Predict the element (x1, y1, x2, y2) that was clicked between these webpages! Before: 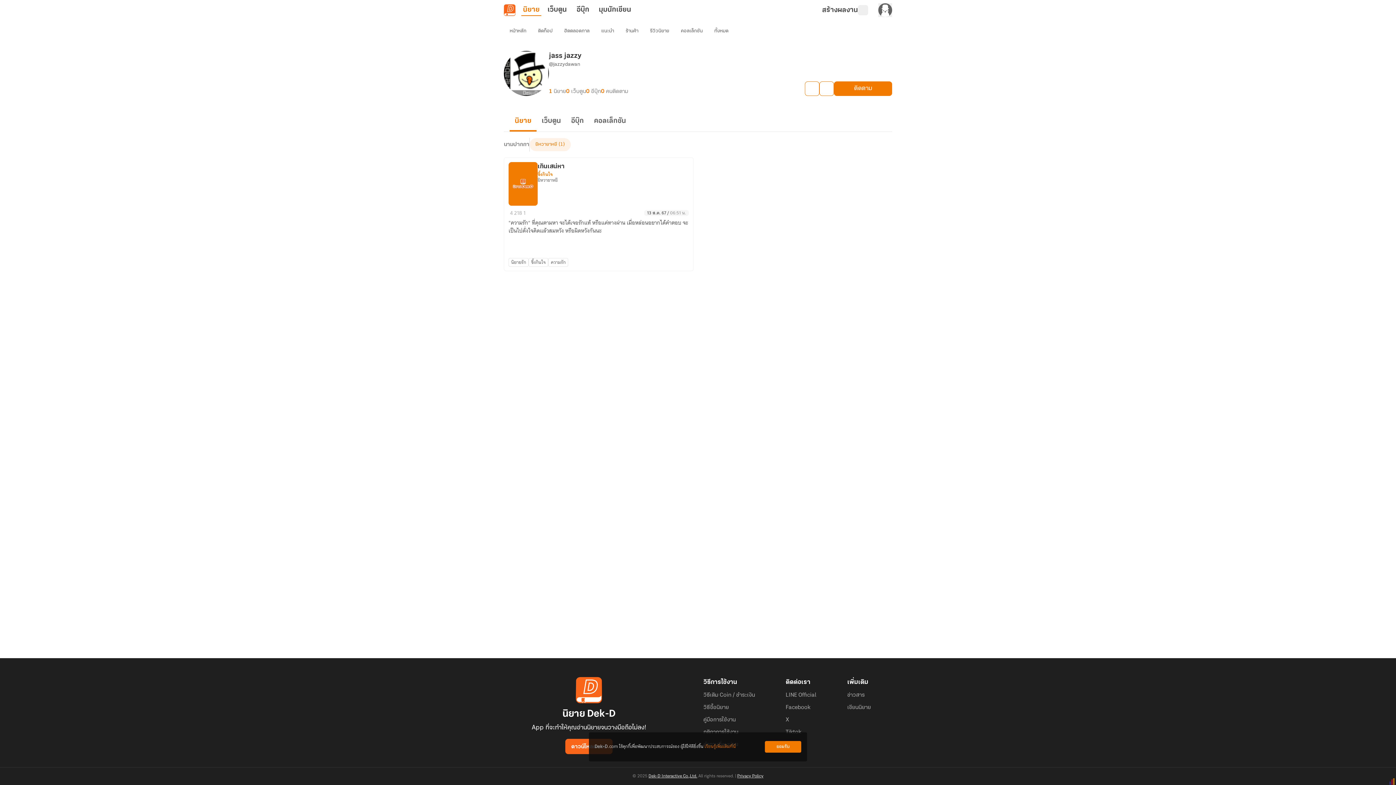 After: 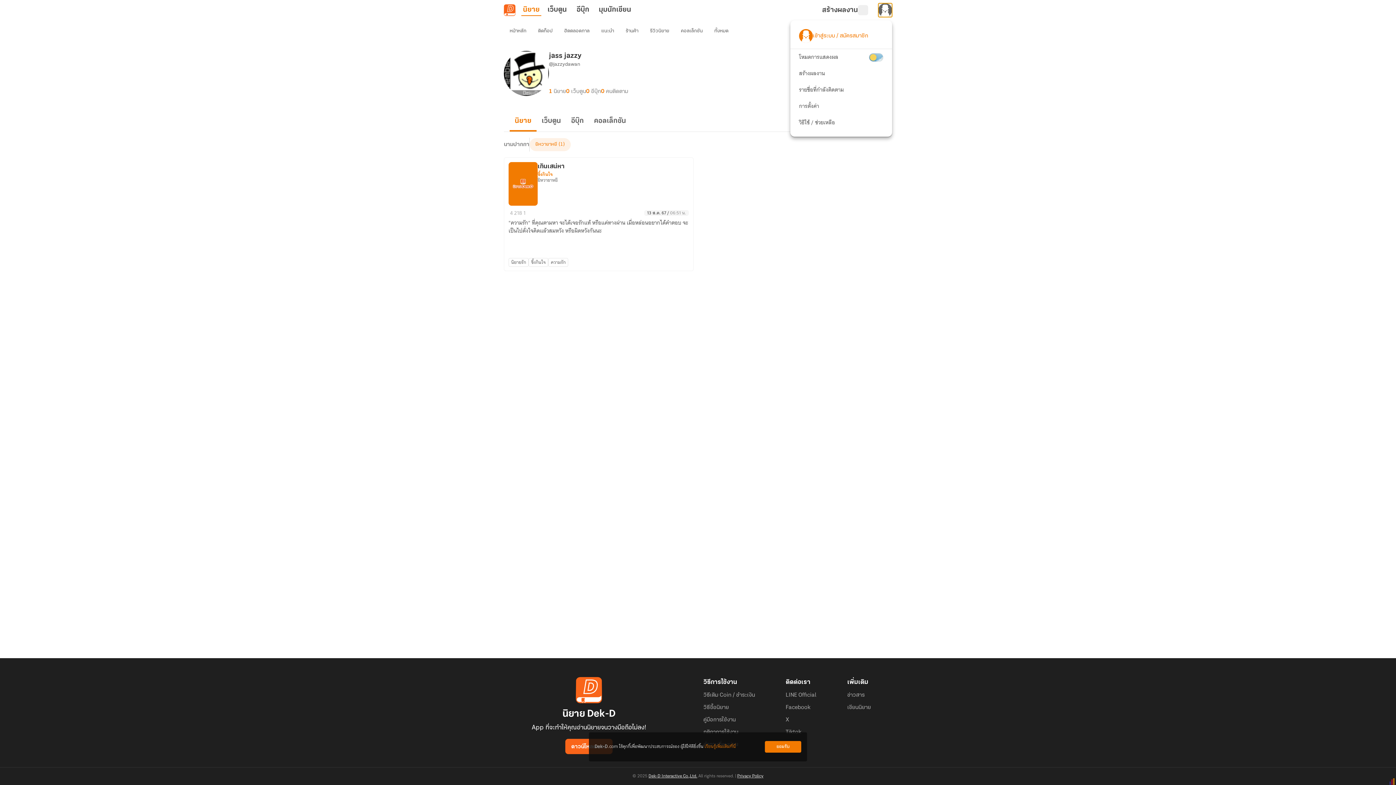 Action: bbox: (878, 3, 892, 17)